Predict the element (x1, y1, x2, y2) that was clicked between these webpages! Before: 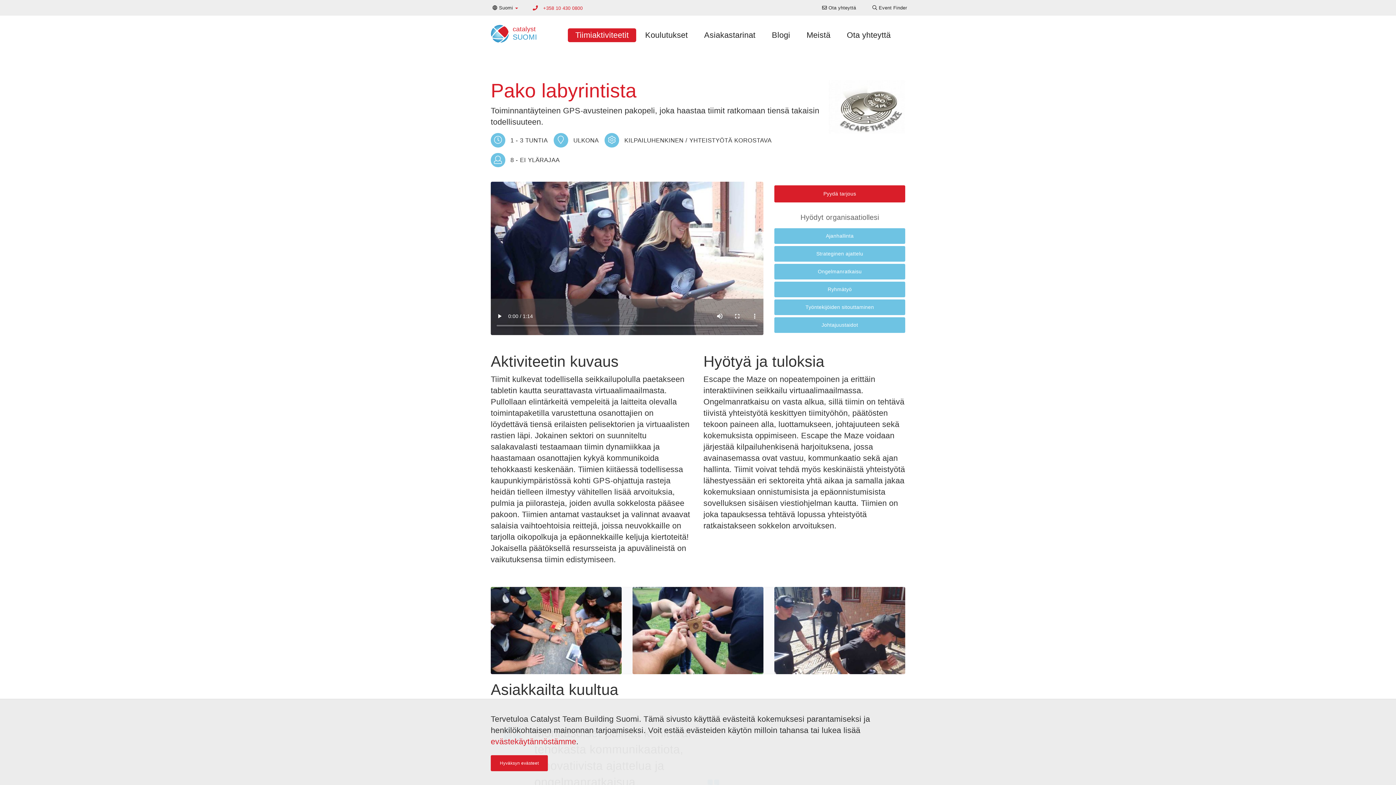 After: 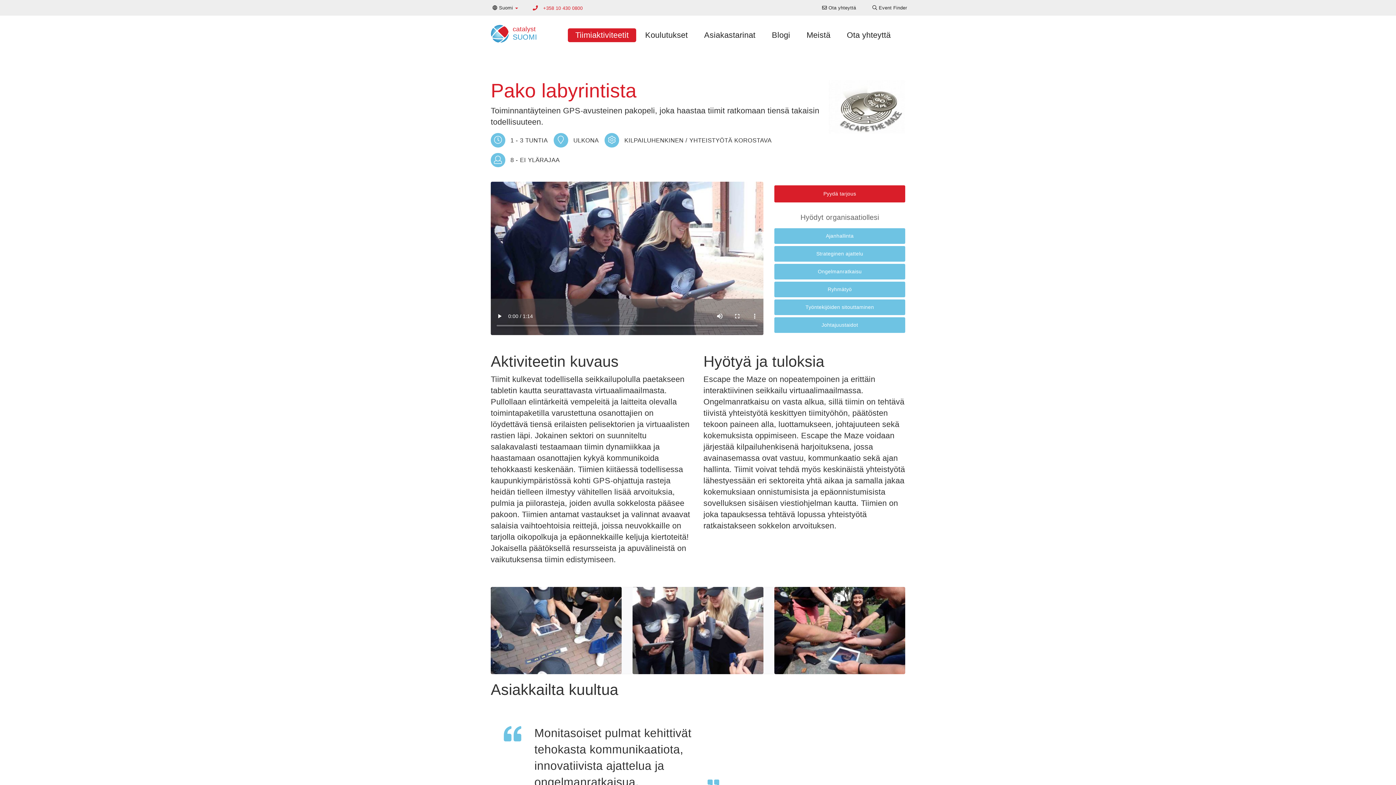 Action: label: Hyväksyn evästeet bbox: (490, 755, 548, 771)